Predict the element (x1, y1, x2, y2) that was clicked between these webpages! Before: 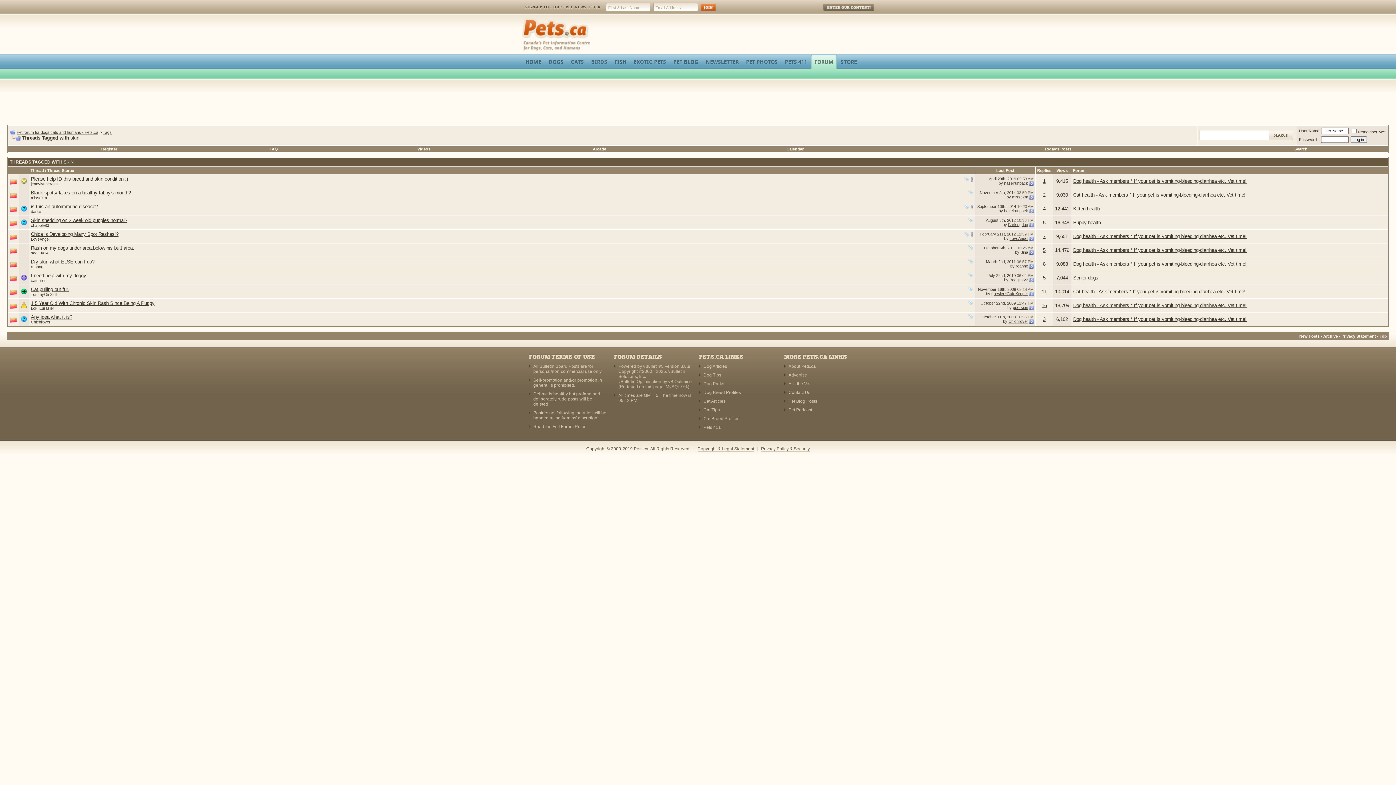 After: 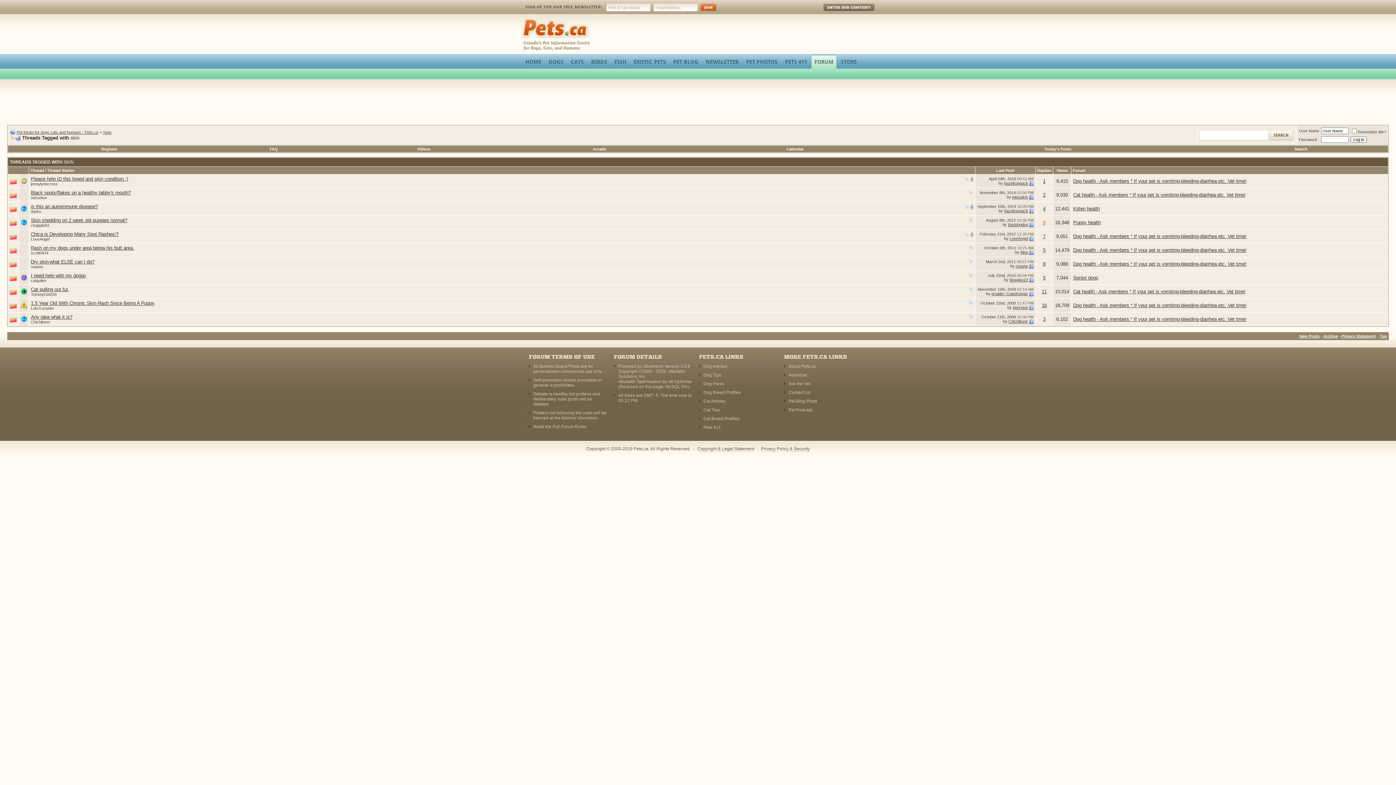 Action: label: 5 bbox: (1043, 220, 1045, 225)